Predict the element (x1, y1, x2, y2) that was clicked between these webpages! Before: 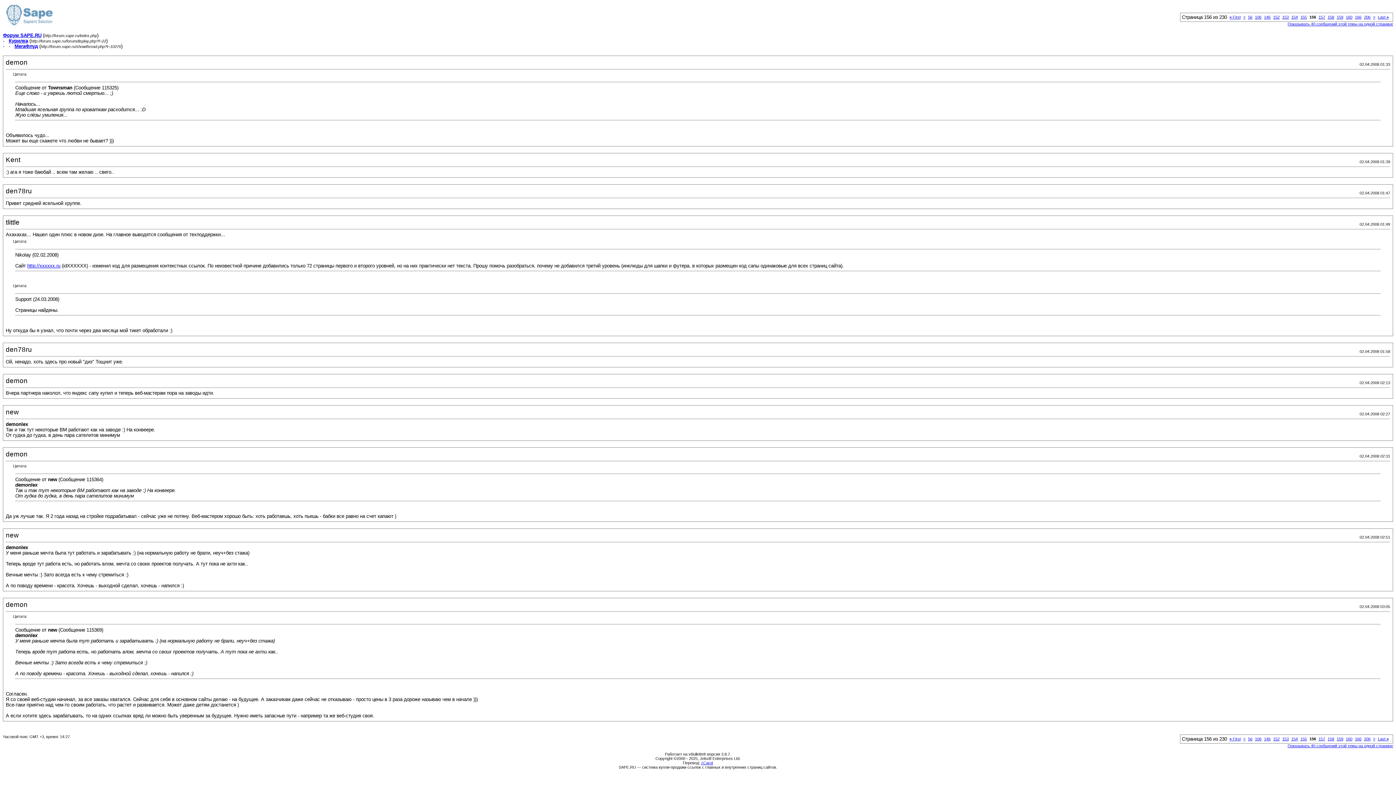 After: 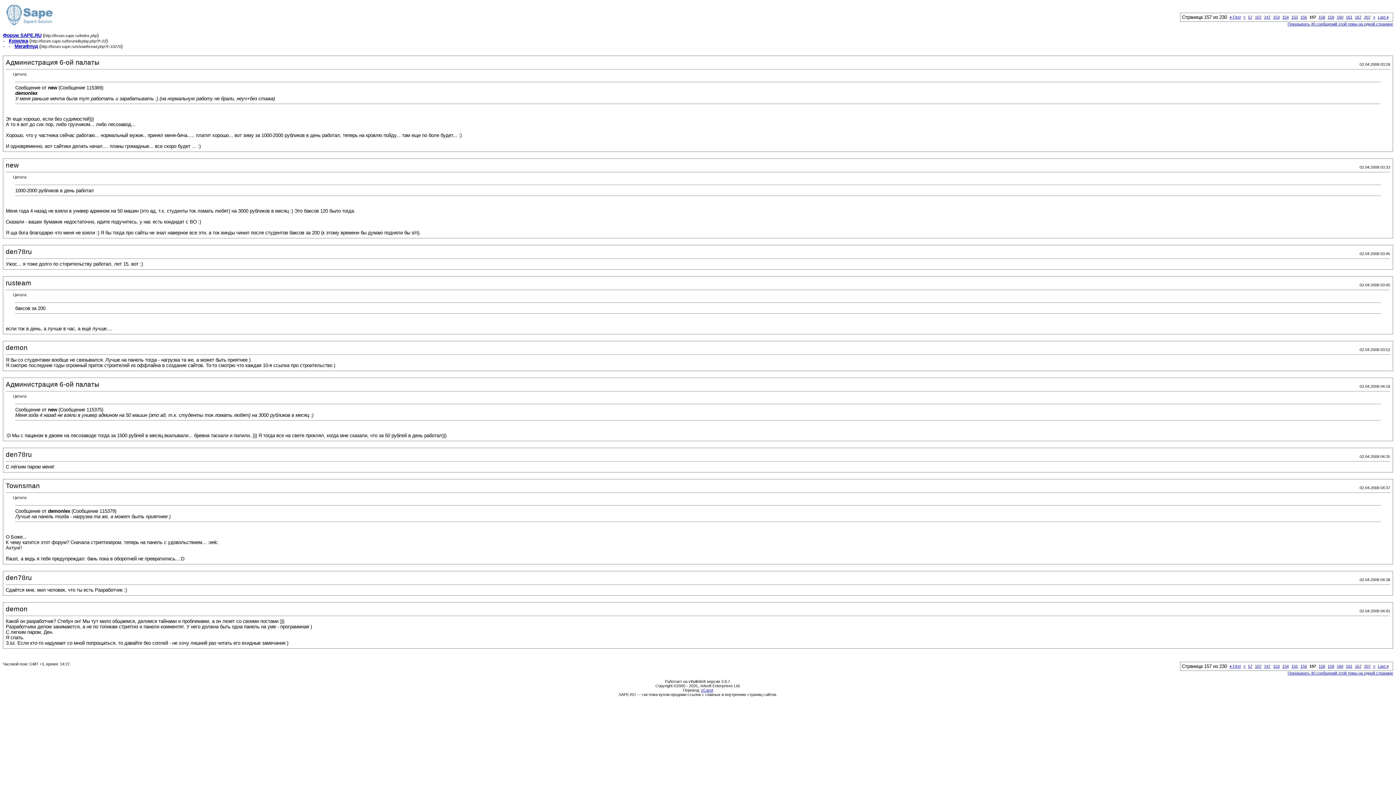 Action: bbox: (1318, 737, 1325, 741) label: 157